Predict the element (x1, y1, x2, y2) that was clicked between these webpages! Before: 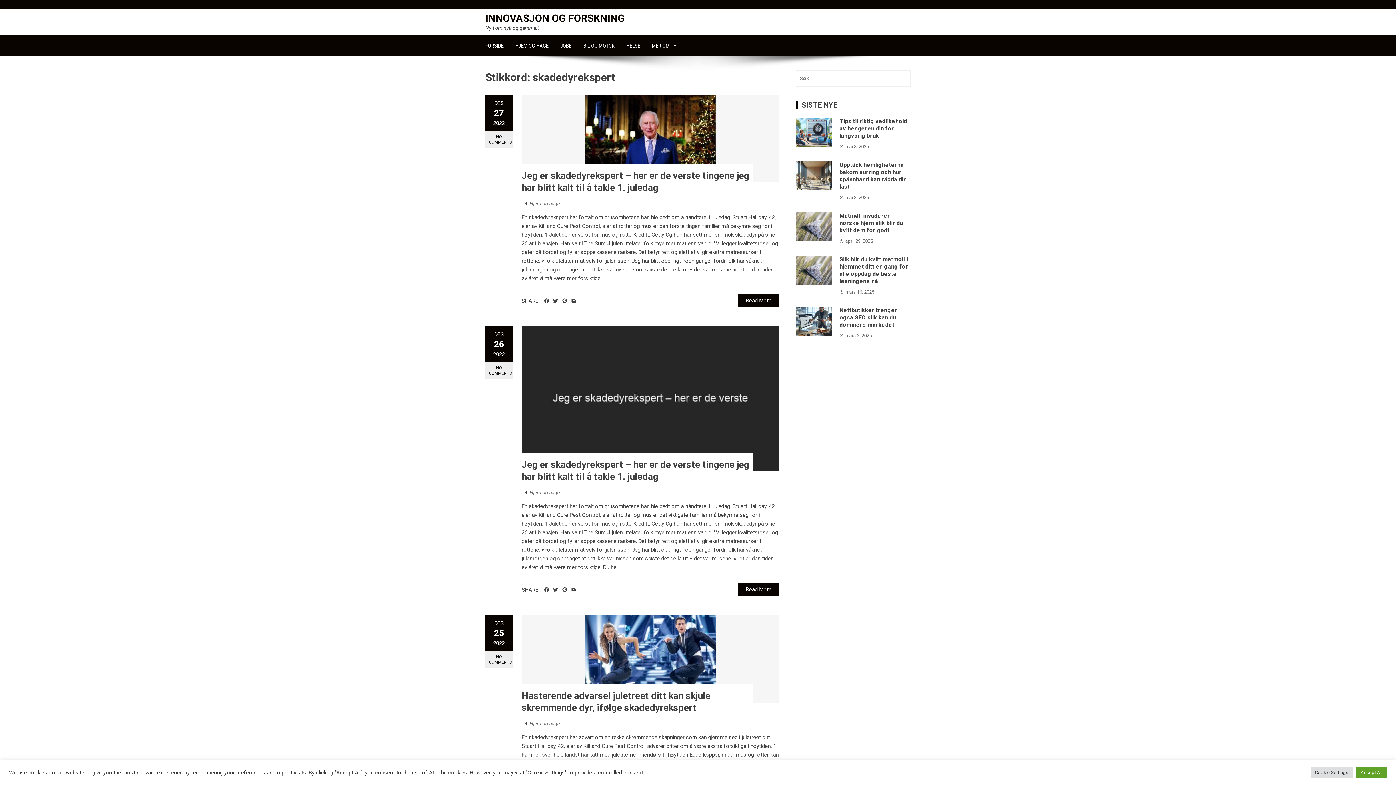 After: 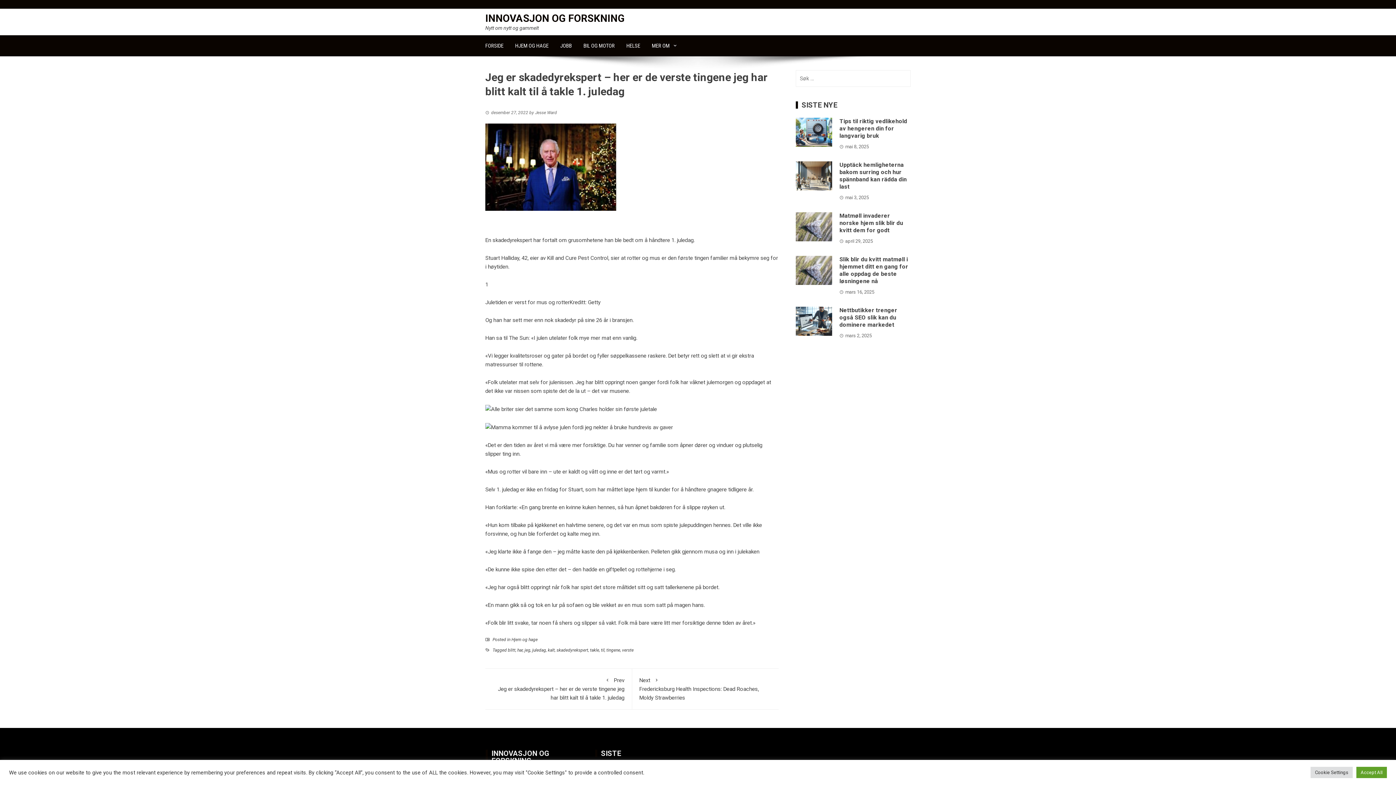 Action: label: Read More bbox: (738, 293, 779, 307)